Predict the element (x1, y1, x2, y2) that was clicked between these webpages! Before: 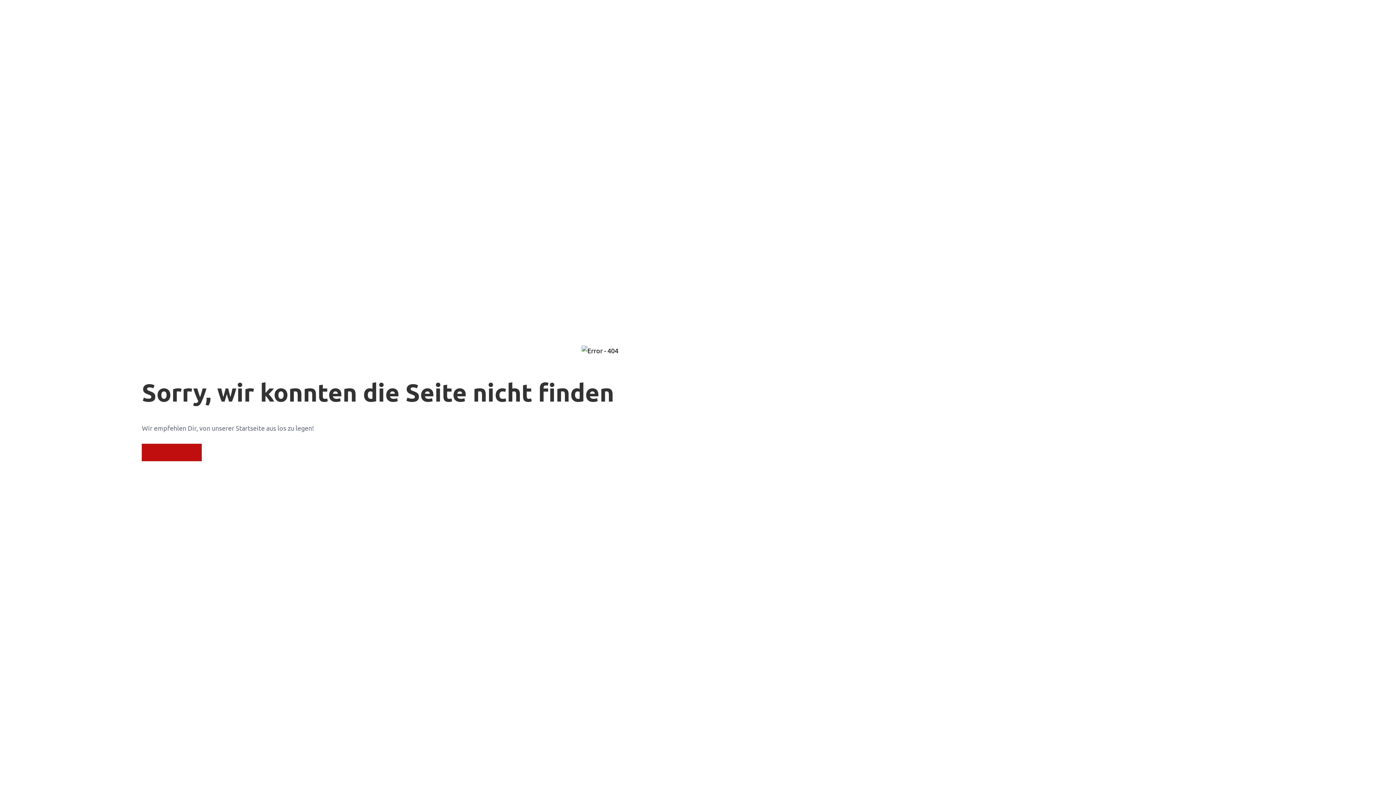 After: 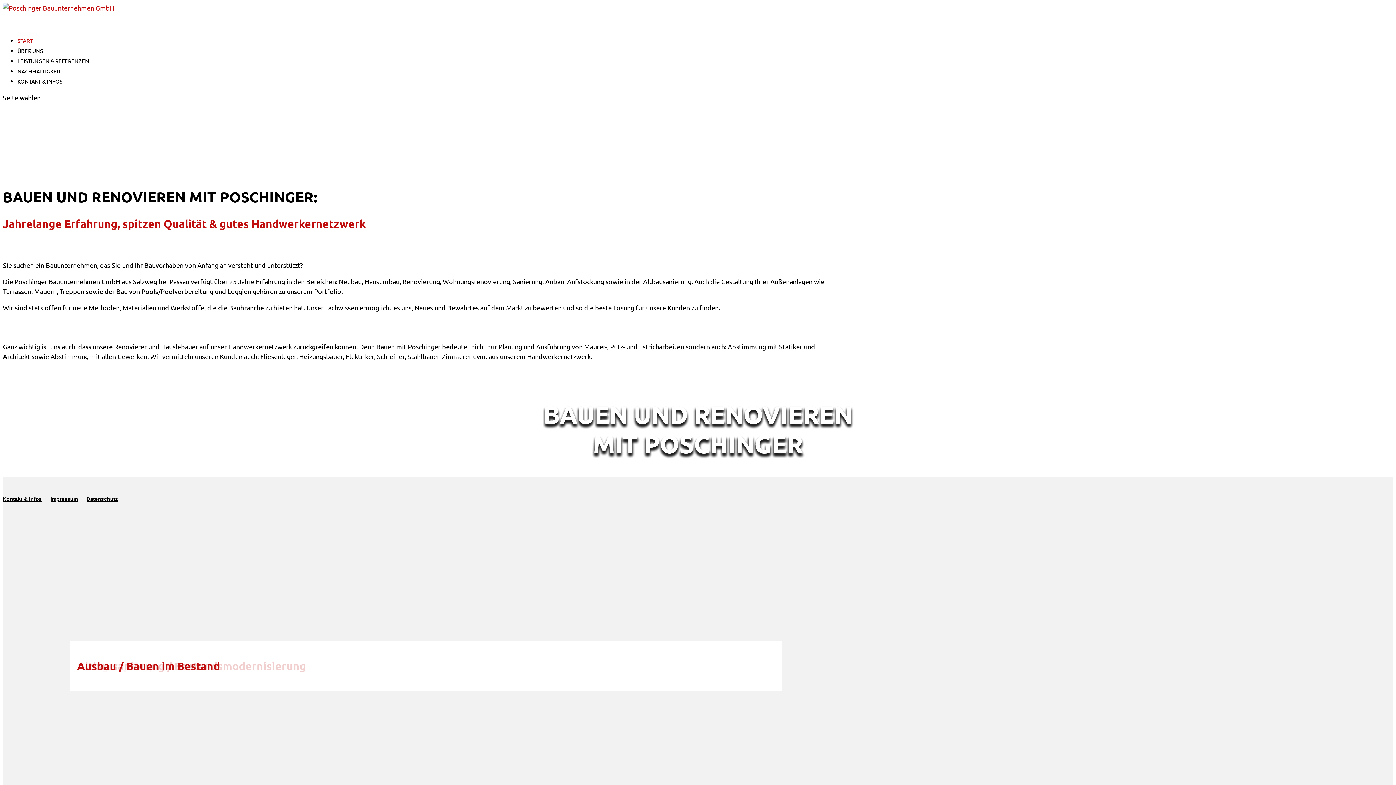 Action: bbox: (141, 444, 201, 461) label: ZUR STARTSEITE